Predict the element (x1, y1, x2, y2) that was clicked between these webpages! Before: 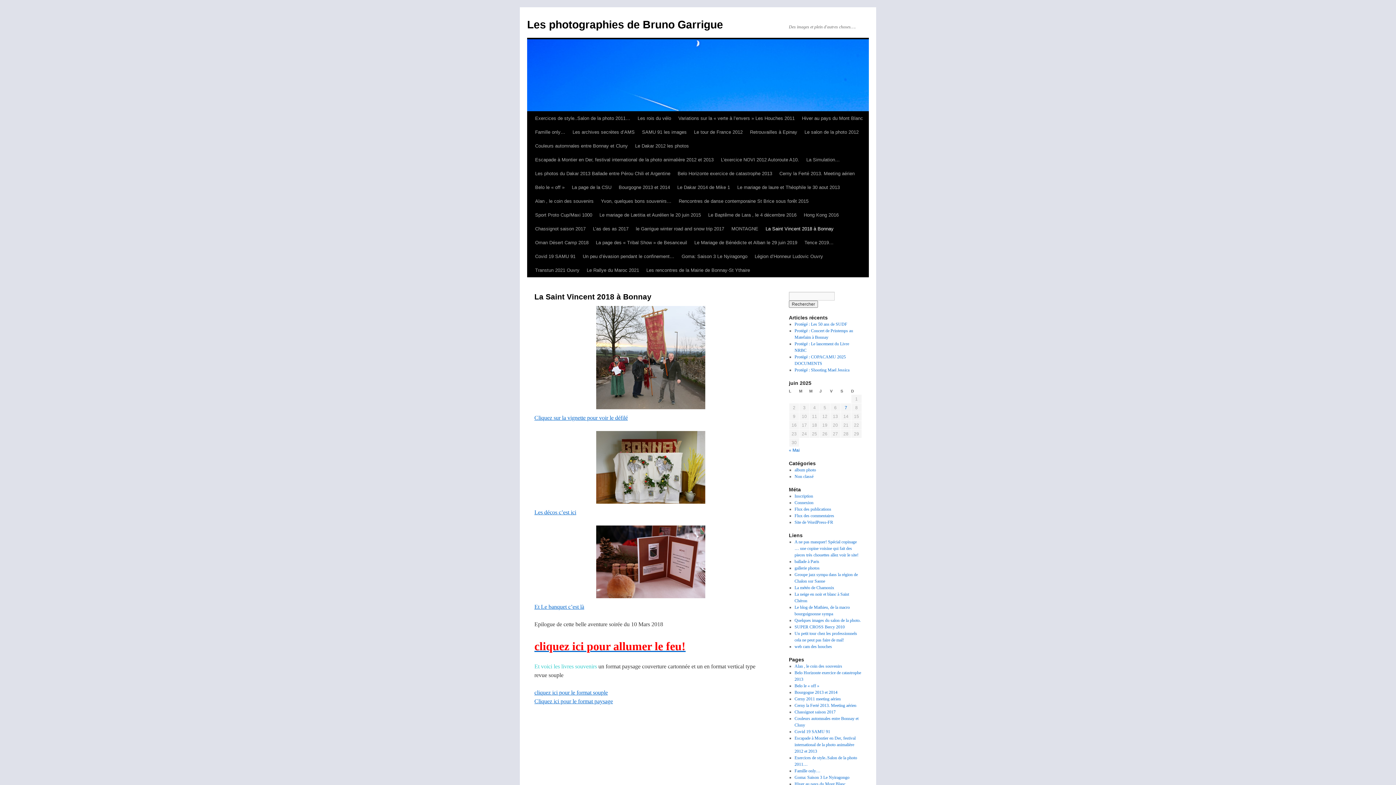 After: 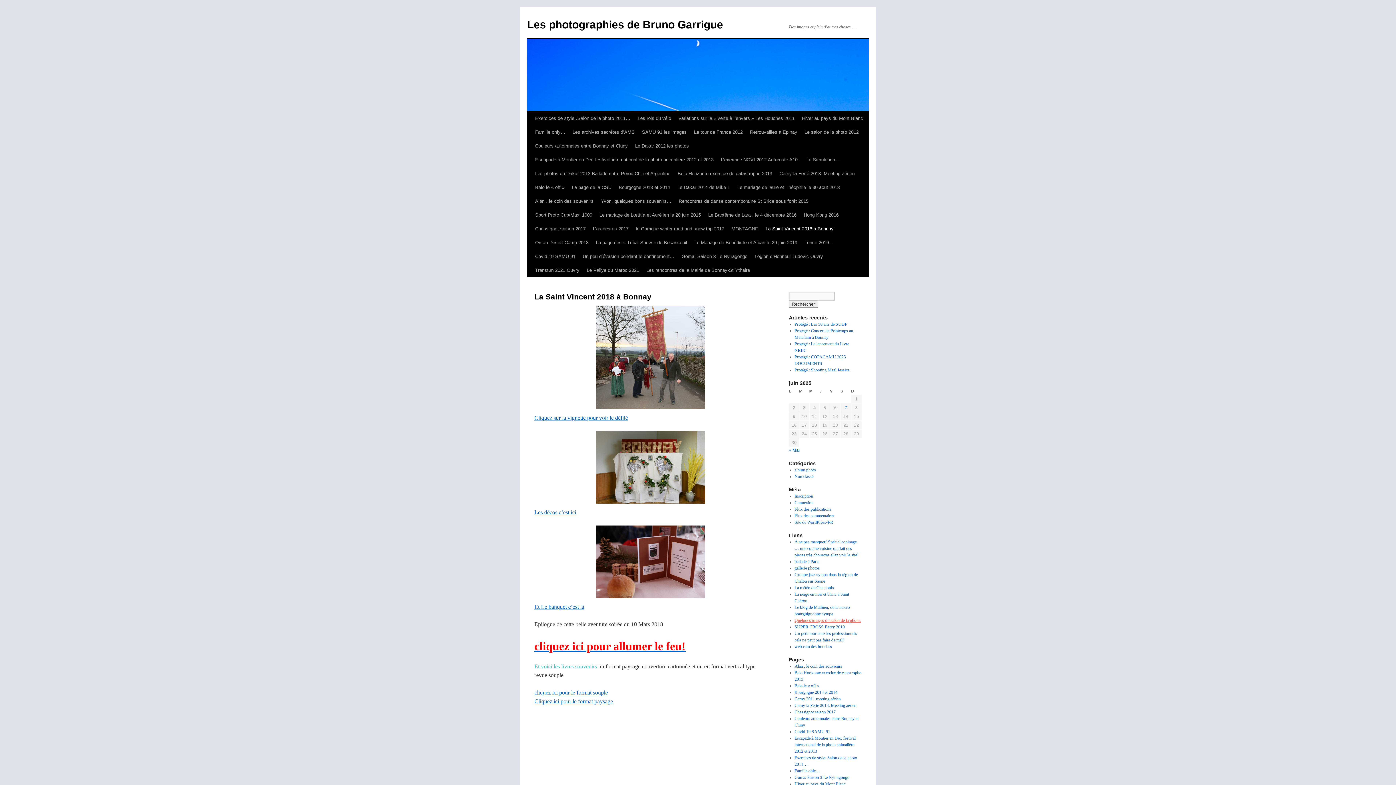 Action: label: Quelques images du salon de la photo. bbox: (794, 618, 860, 623)